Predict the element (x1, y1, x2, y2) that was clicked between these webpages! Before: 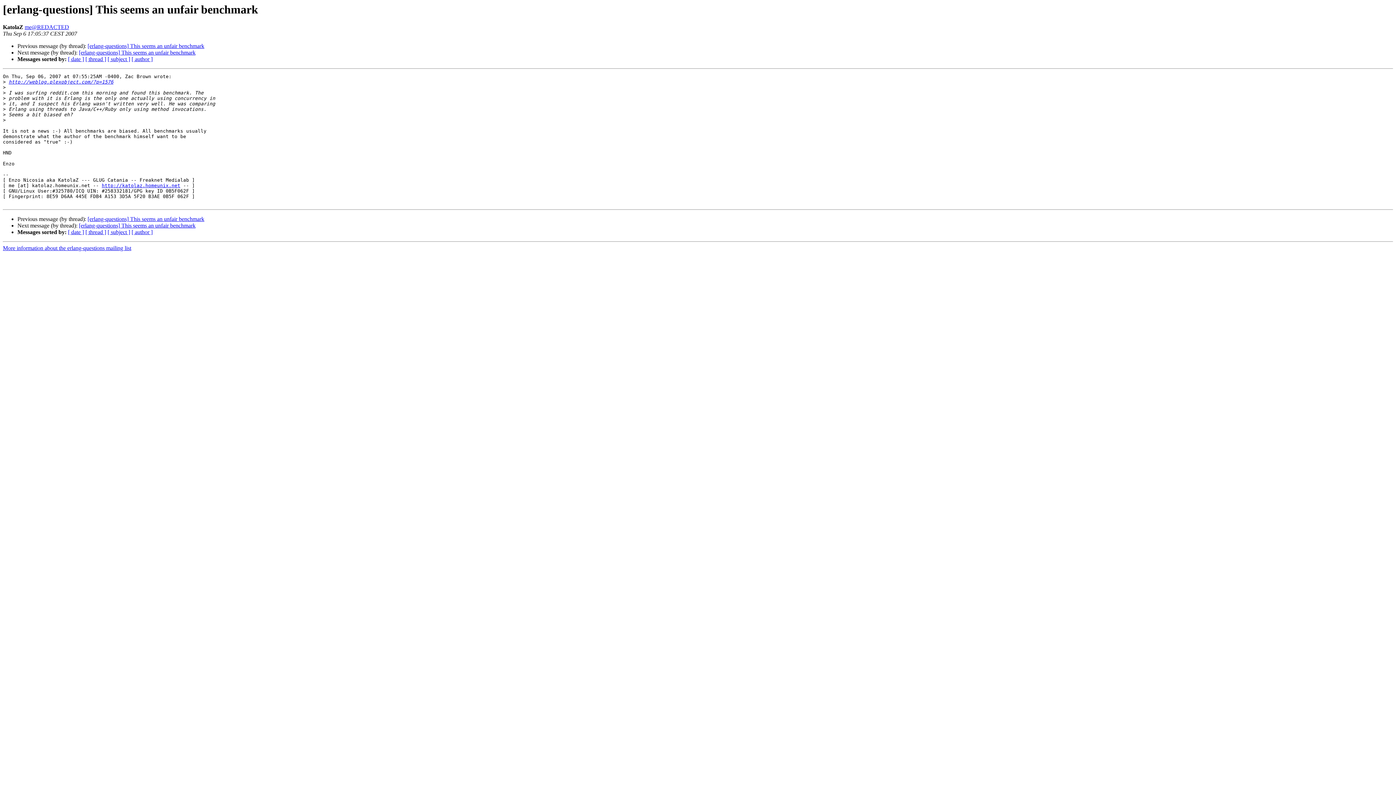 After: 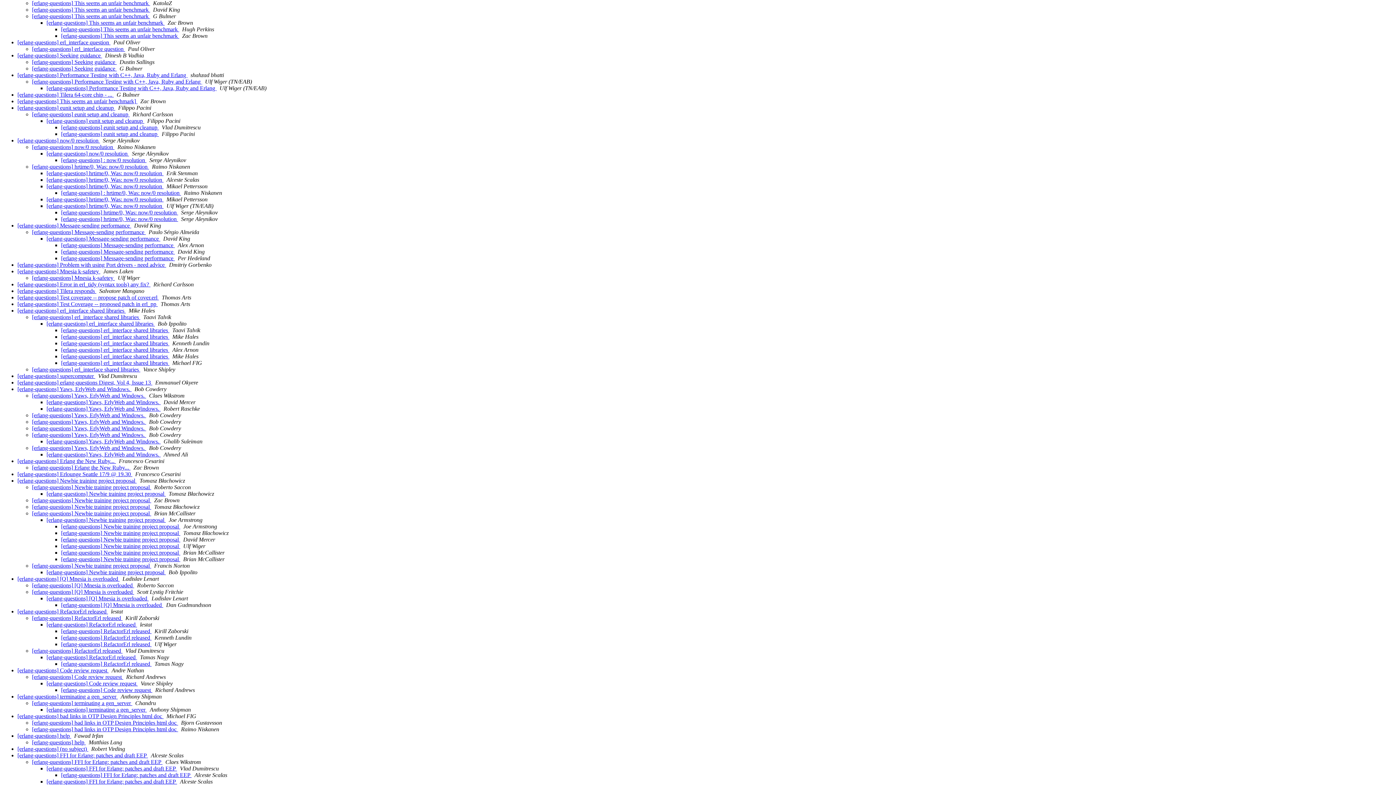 Action: label: [ thread ] bbox: (85, 229, 106, 235)